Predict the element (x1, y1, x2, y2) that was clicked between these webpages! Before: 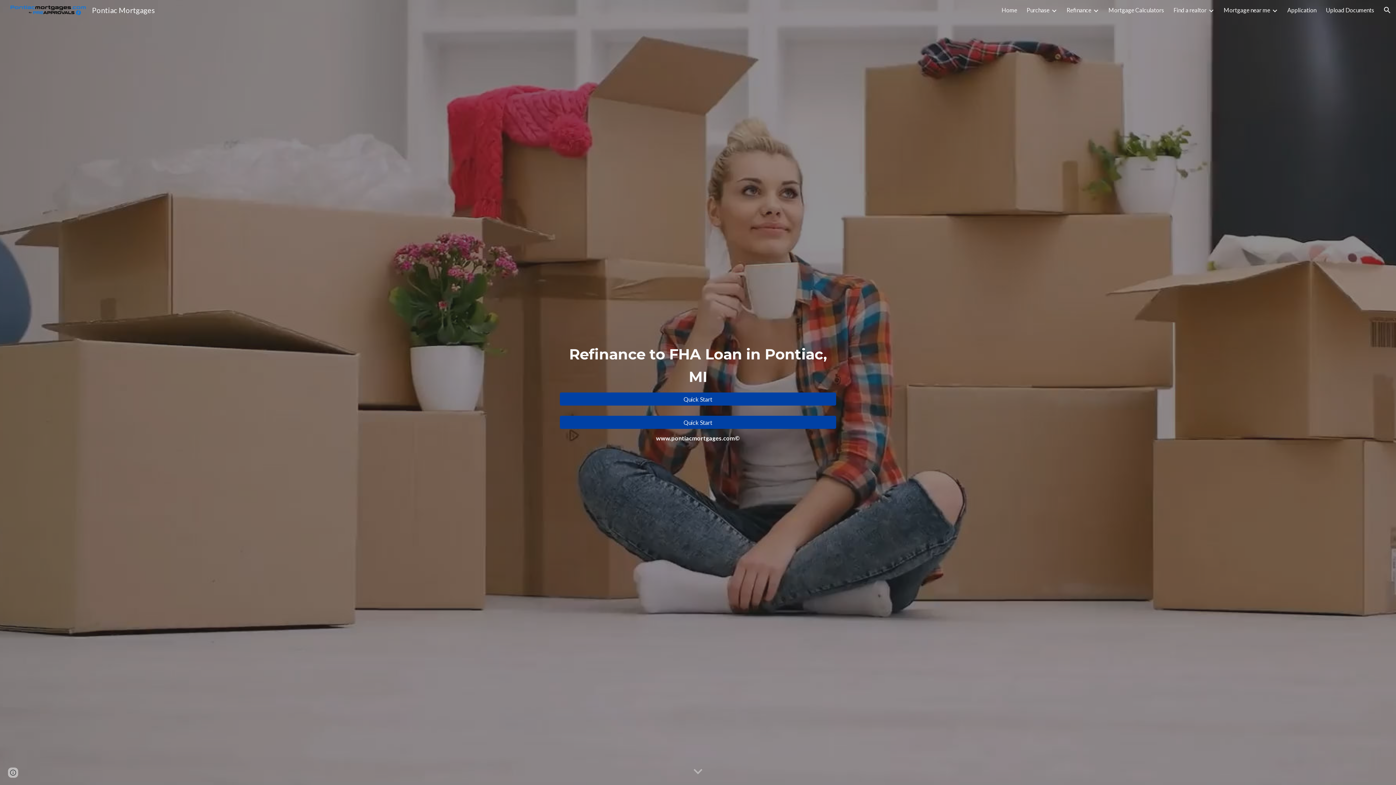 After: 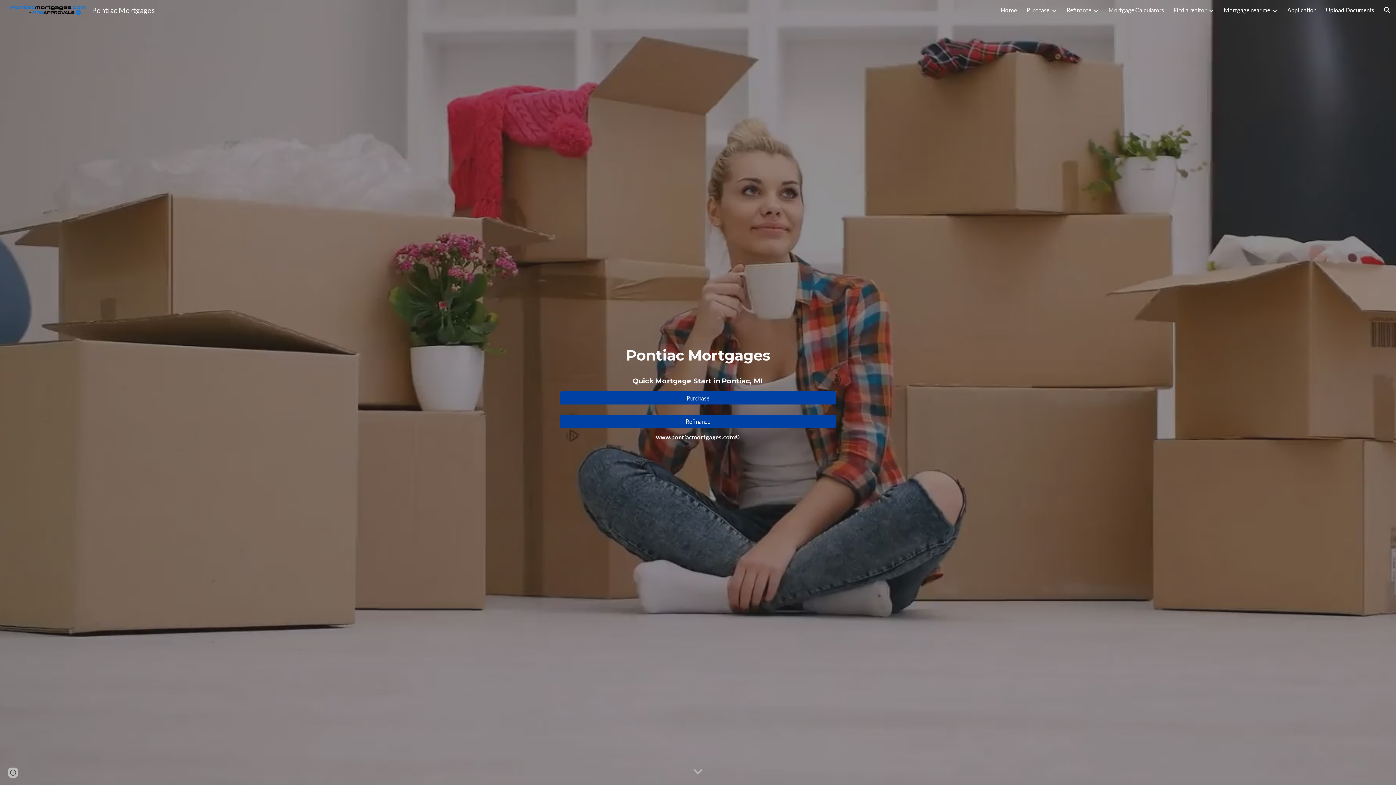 Action: label: Pontiac Mortgages bbox: (5, 4, 159, 13)